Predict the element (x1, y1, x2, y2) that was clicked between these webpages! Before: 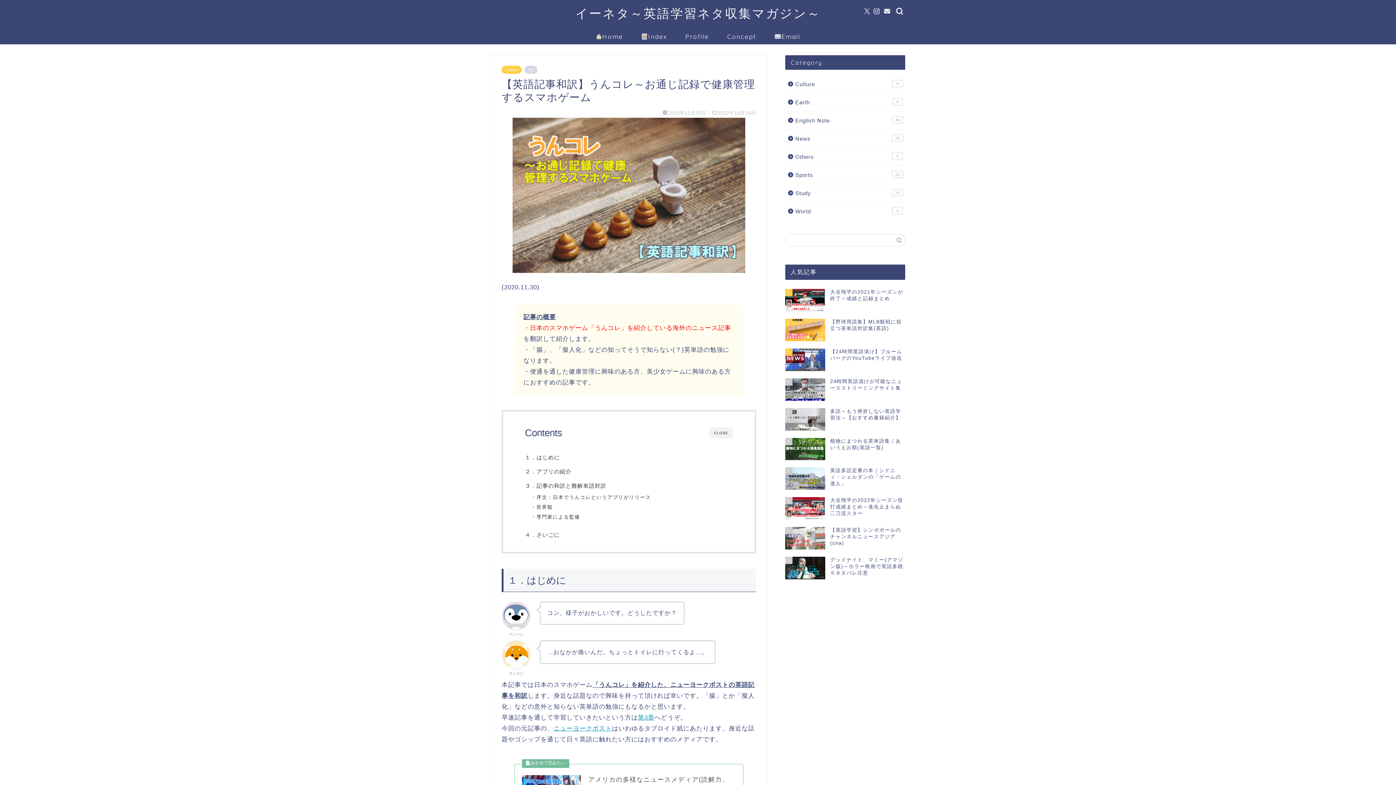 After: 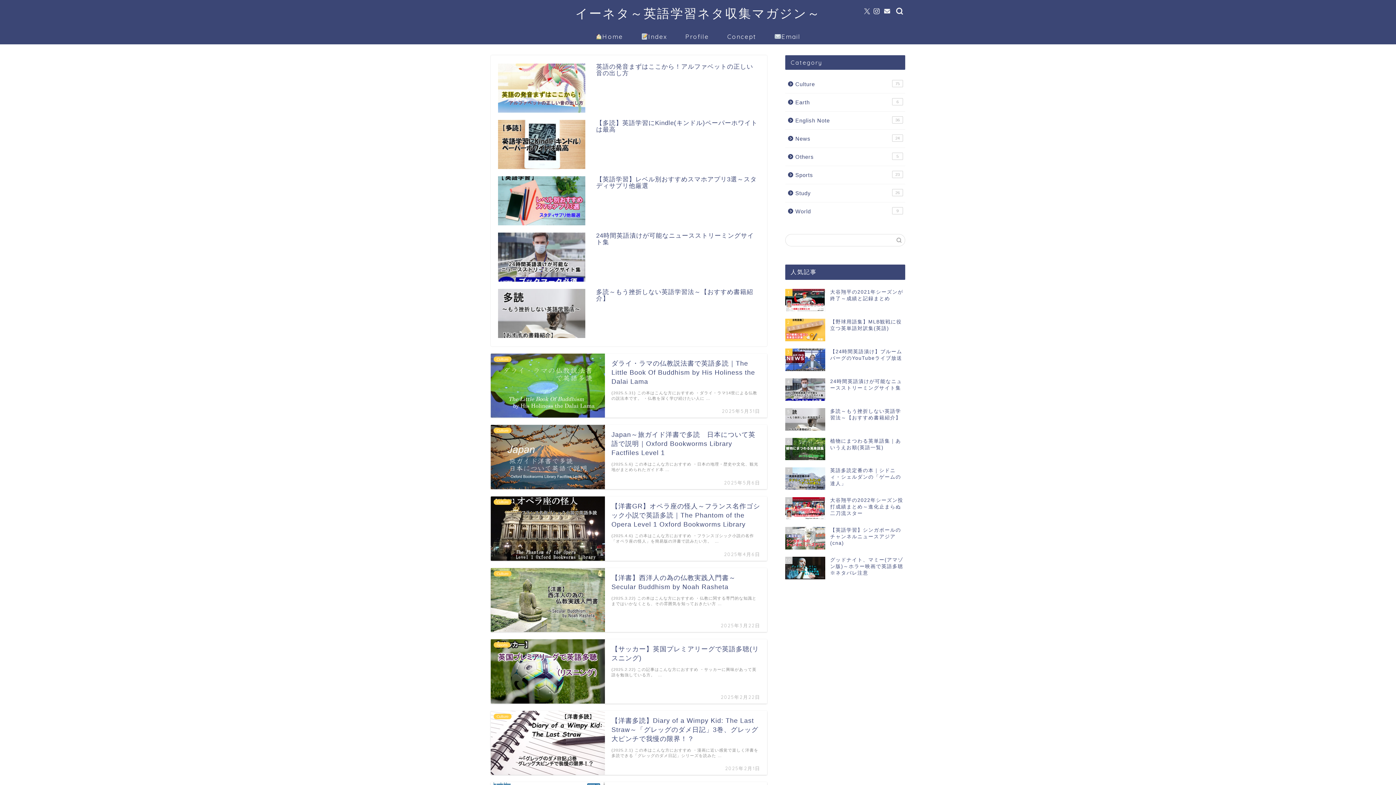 Action: label: Home bbox: (586, 27, 632, 44)